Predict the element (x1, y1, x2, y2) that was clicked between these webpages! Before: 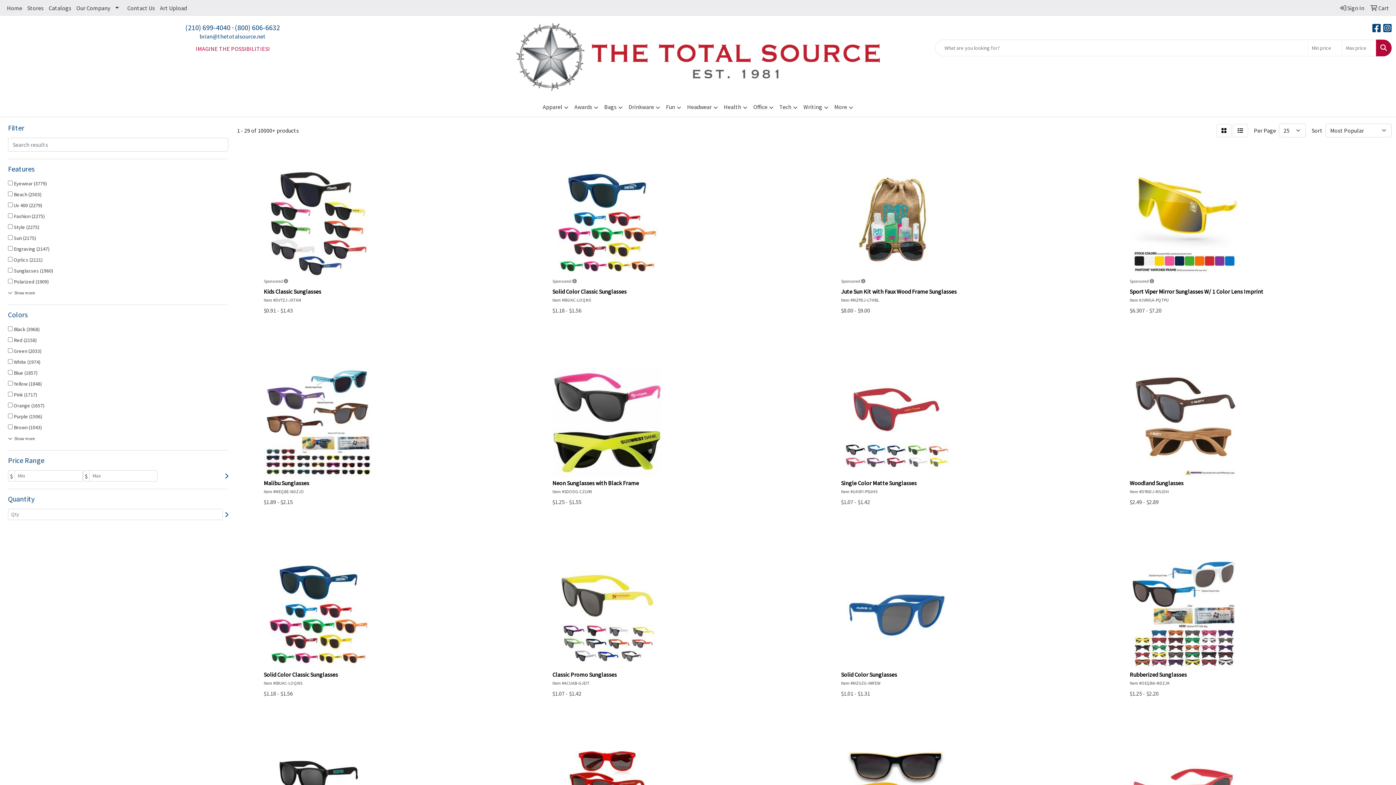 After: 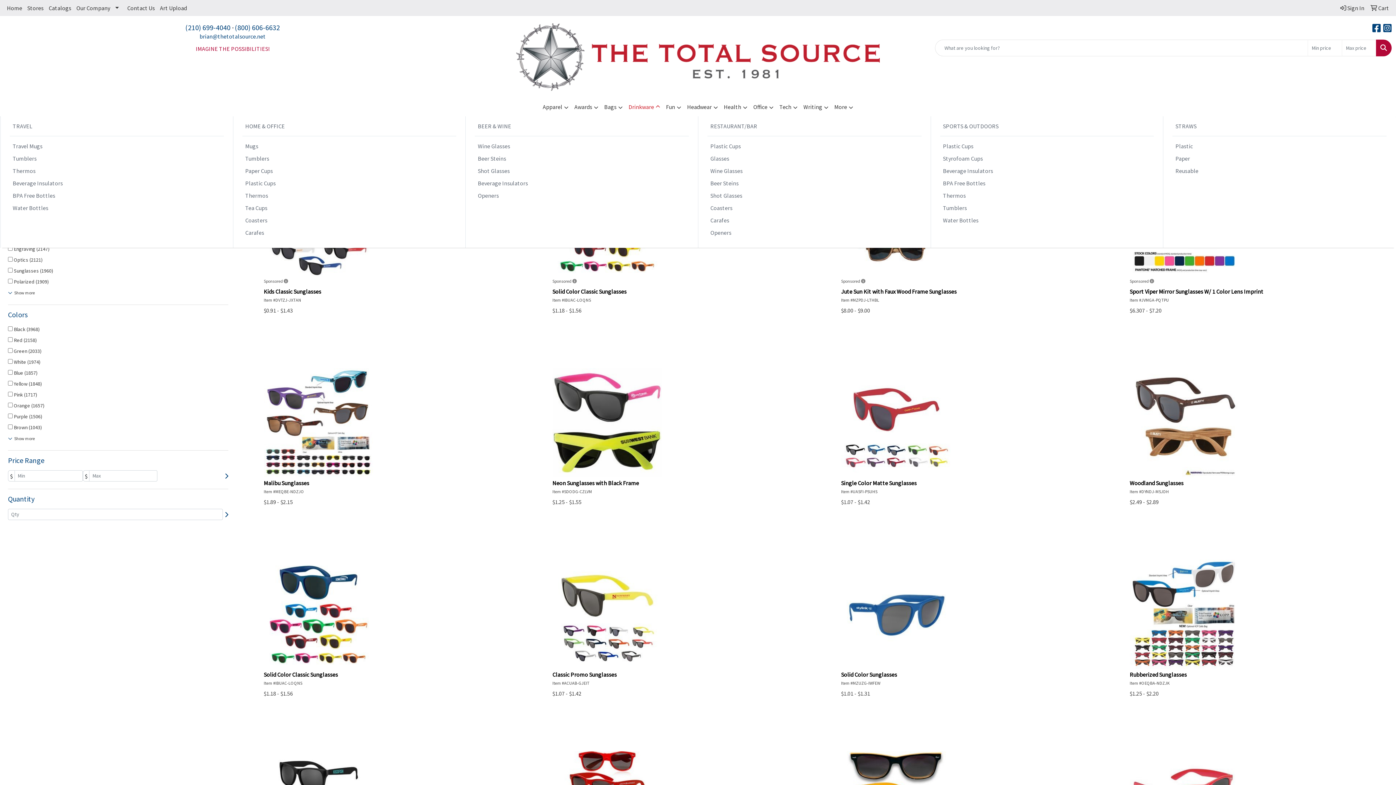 Action: label: Drinkware bbox: (625, 98, 663, 116)